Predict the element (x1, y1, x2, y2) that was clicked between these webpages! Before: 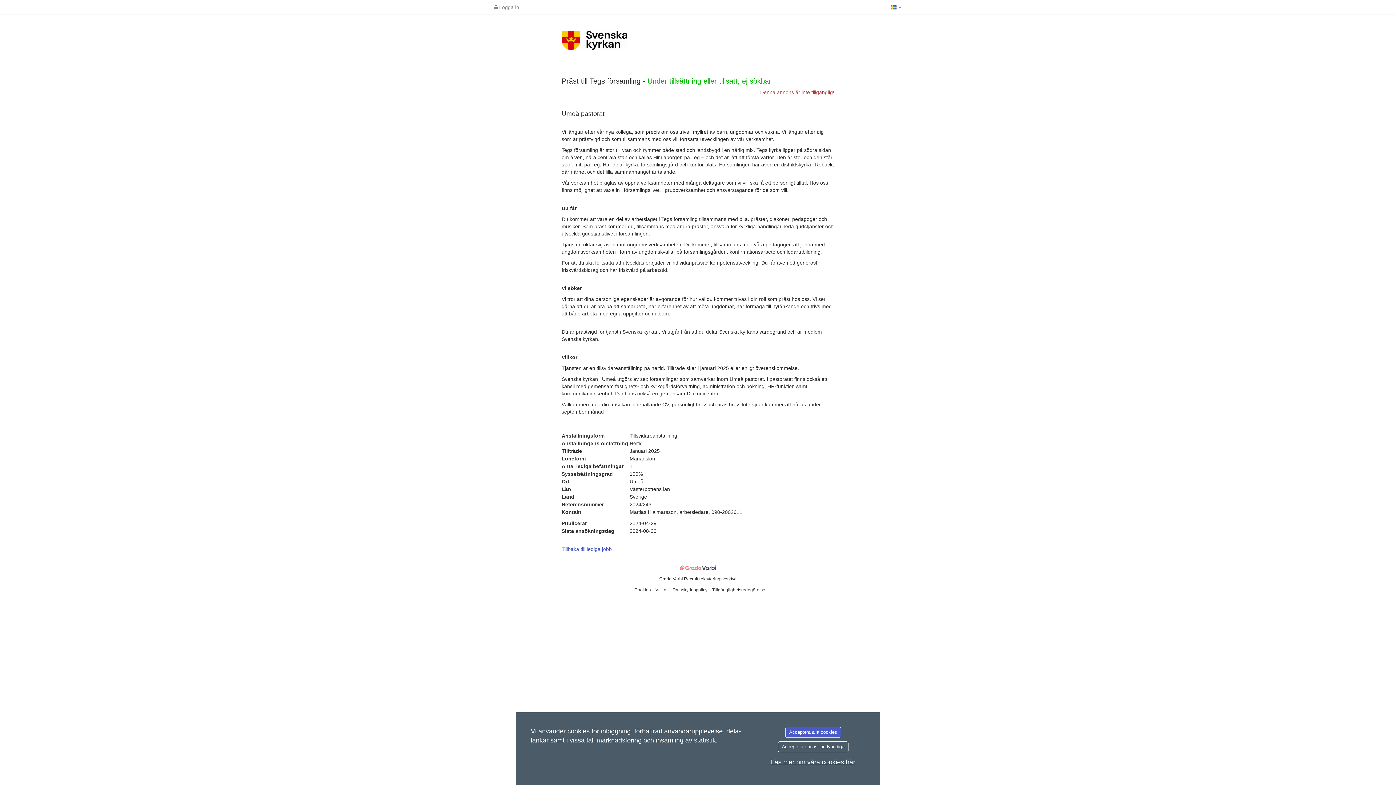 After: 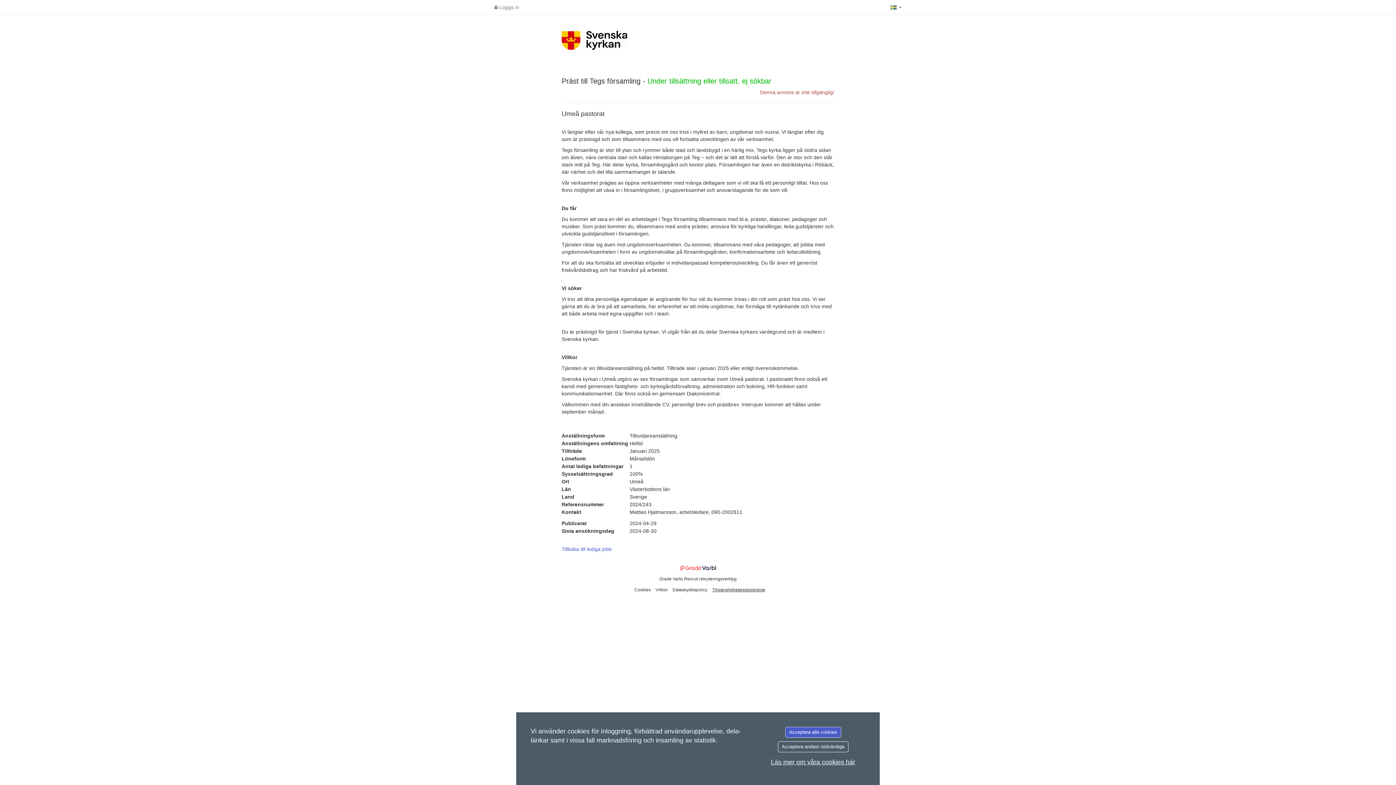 Action: label: Tillgänglighetsredogörelse bbox: (712, 587, 765, 592)